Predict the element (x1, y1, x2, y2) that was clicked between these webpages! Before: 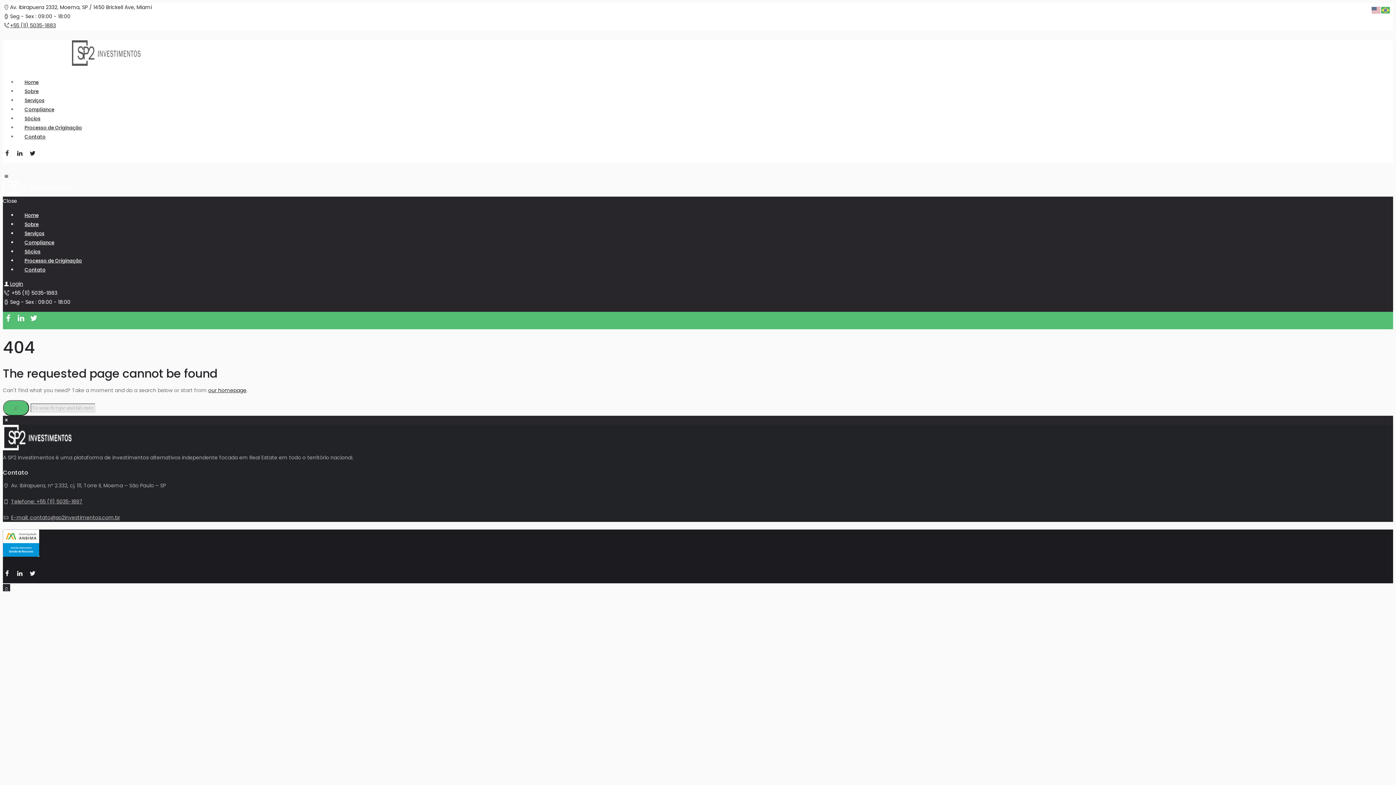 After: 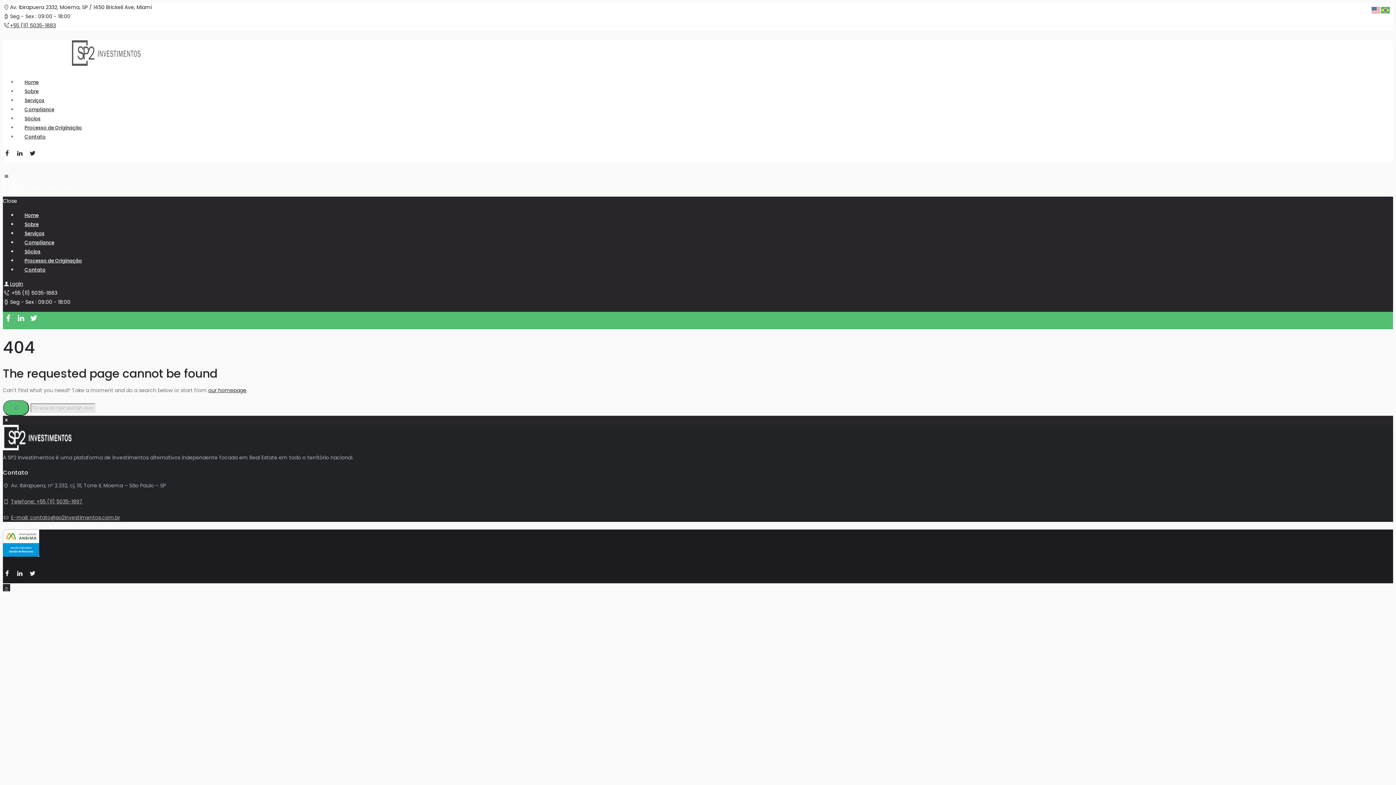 Action: label: Contato bbox: (17, 258, 52, 281)